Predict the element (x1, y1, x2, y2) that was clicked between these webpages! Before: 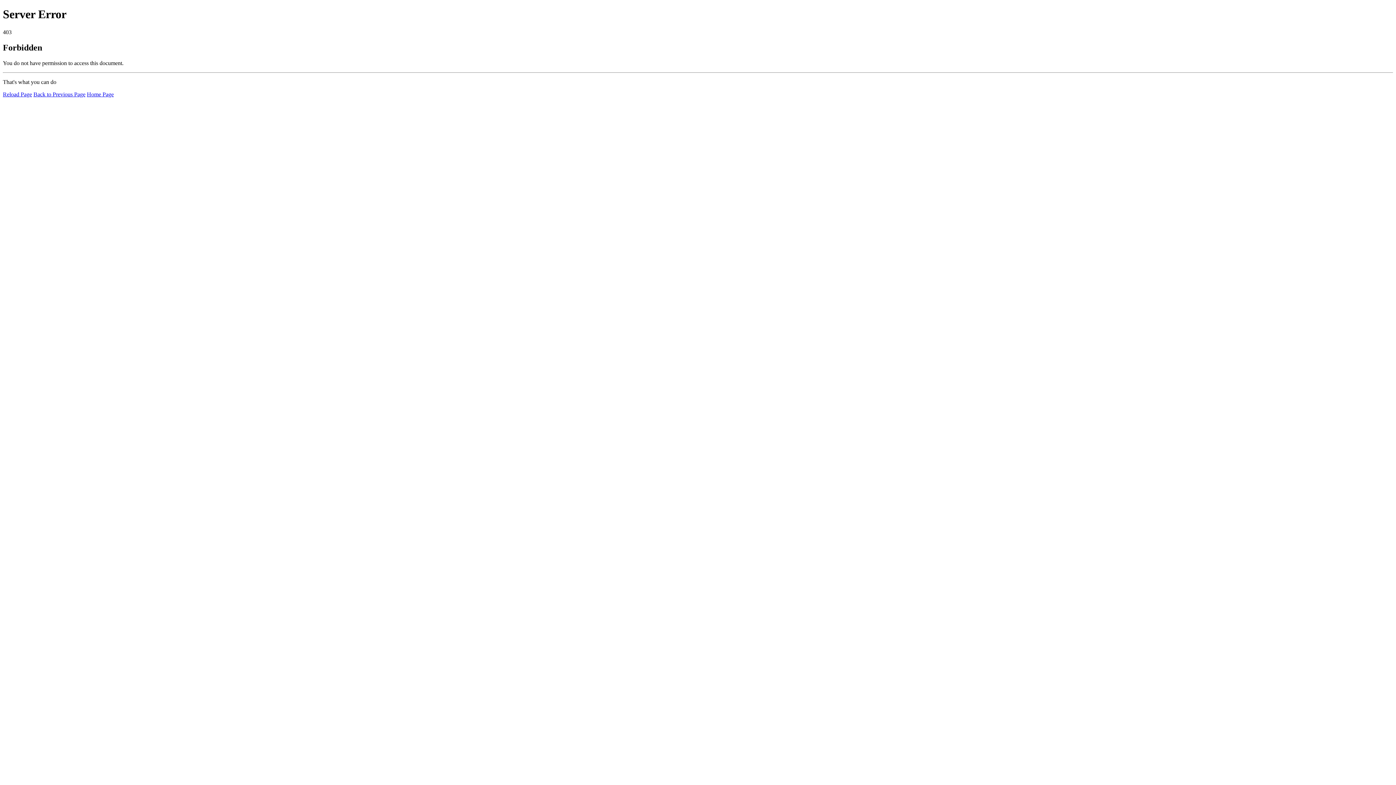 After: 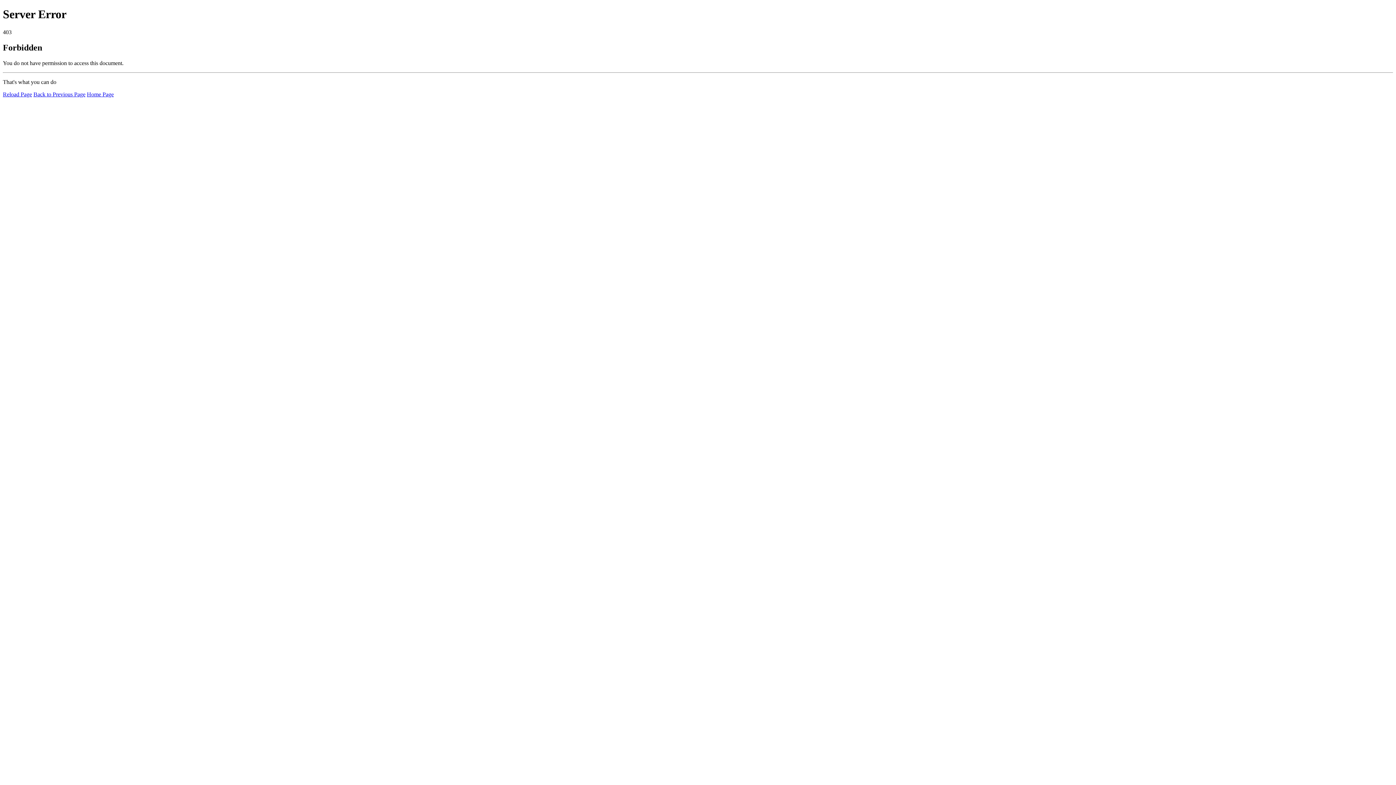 Action: label: Home Page bbox: (86, 91, 113, 97)